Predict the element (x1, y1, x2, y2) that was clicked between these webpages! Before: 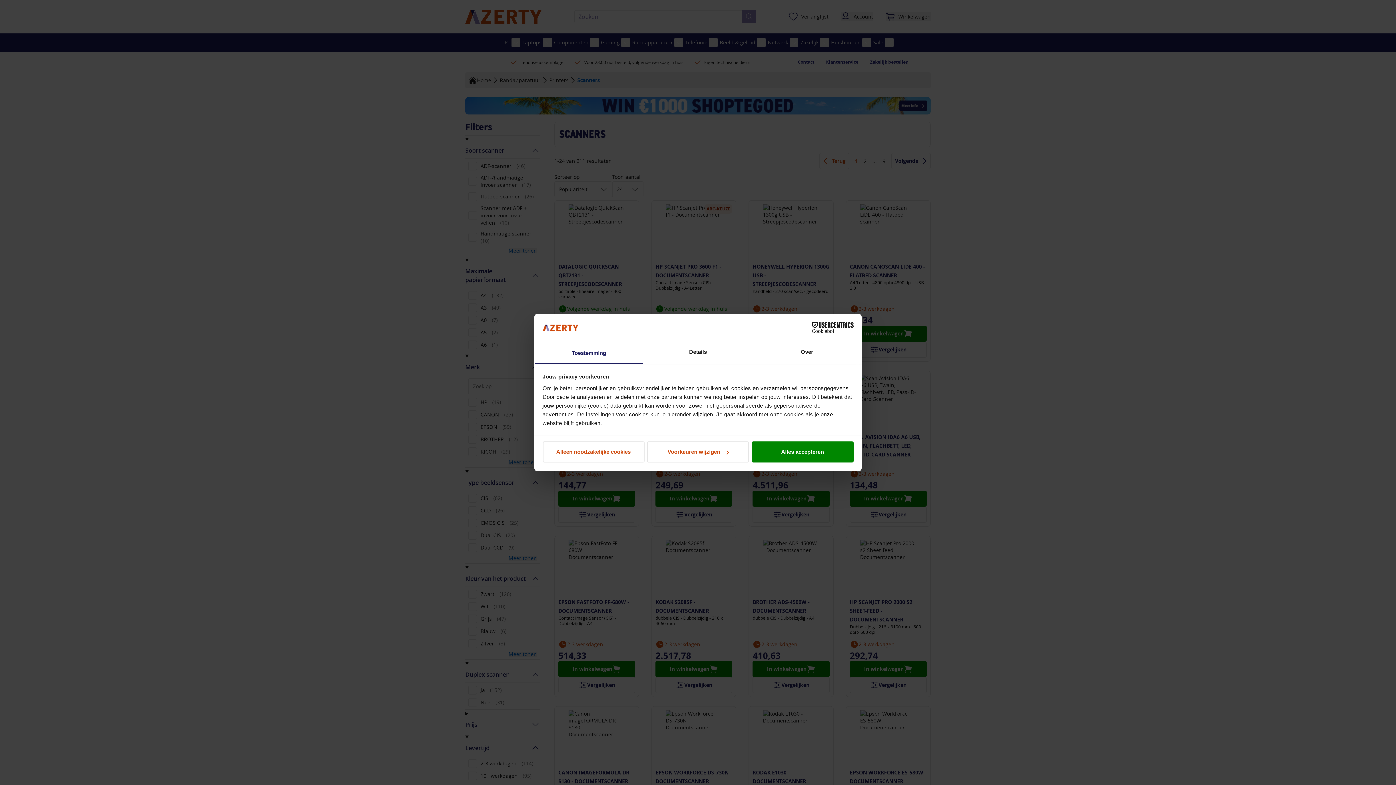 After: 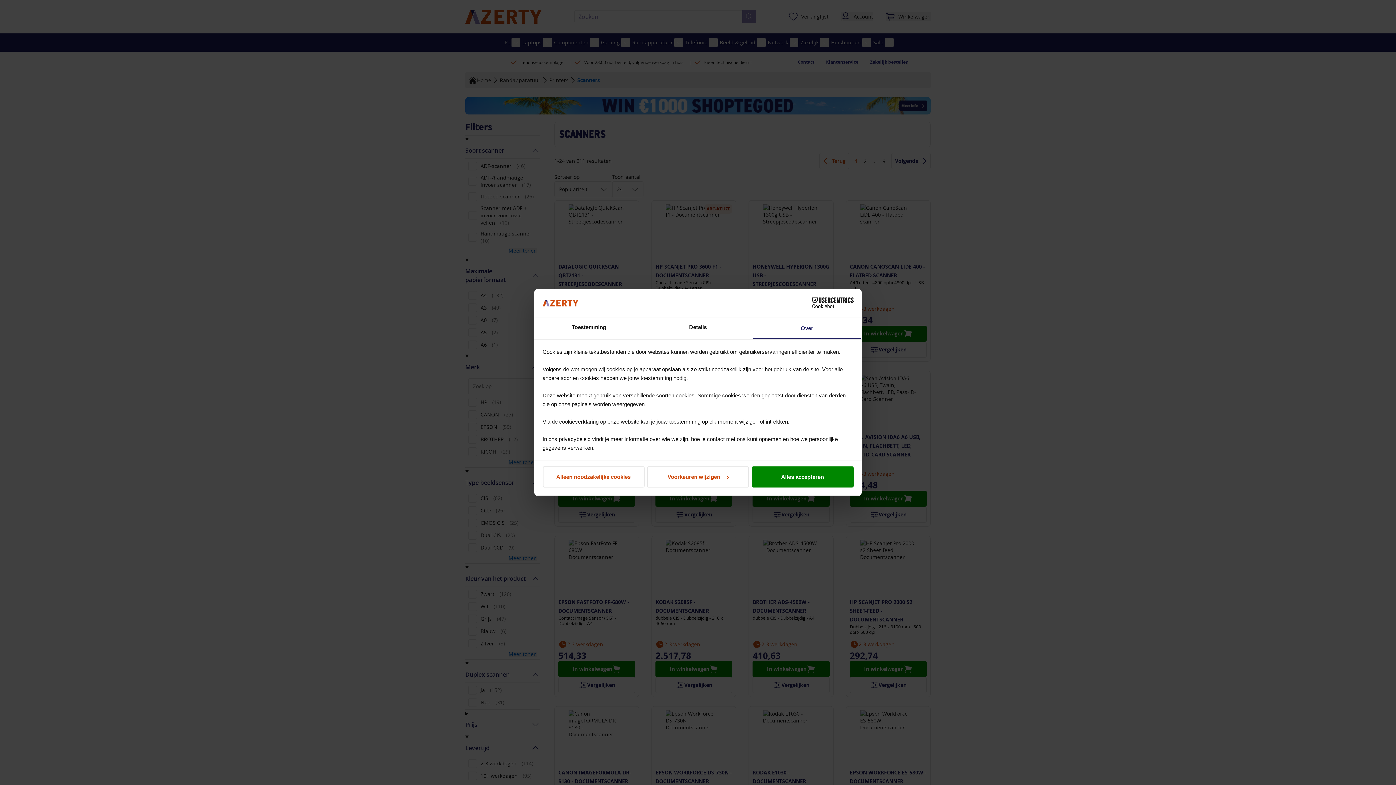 Action: label: Over bbox: (752, 342, 861, 364)